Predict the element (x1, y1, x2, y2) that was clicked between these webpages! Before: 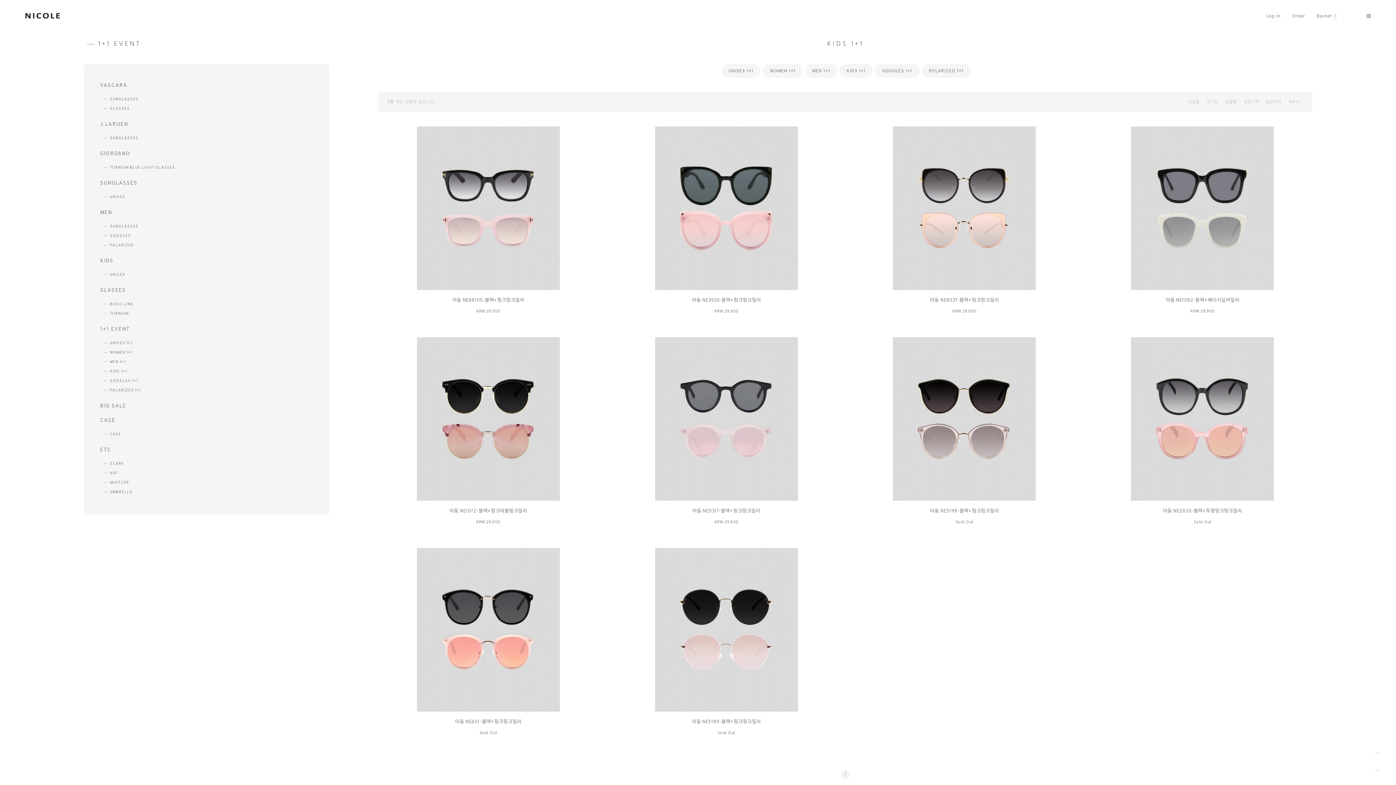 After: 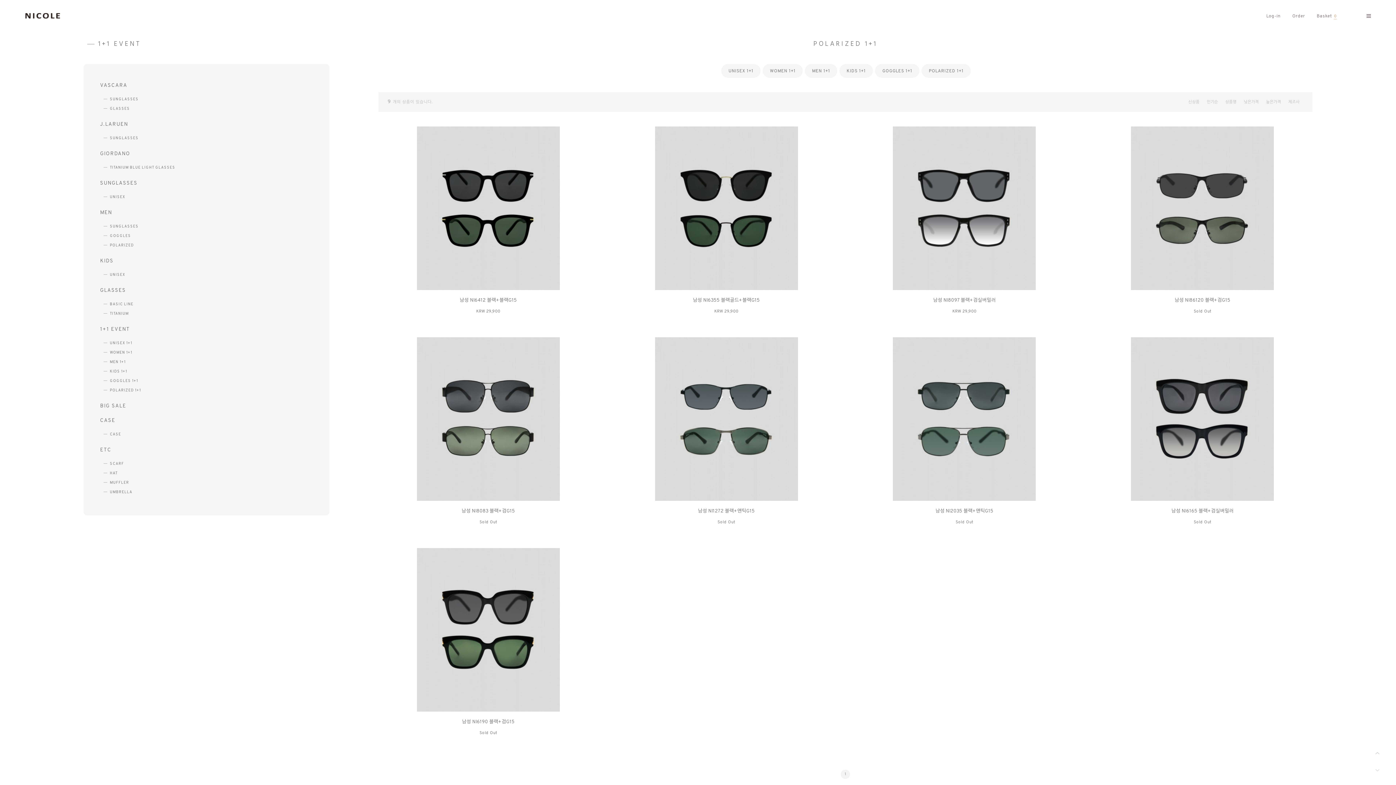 Action: label: POLARIZED 1+1 bbox: (98, 386, 314, 395)